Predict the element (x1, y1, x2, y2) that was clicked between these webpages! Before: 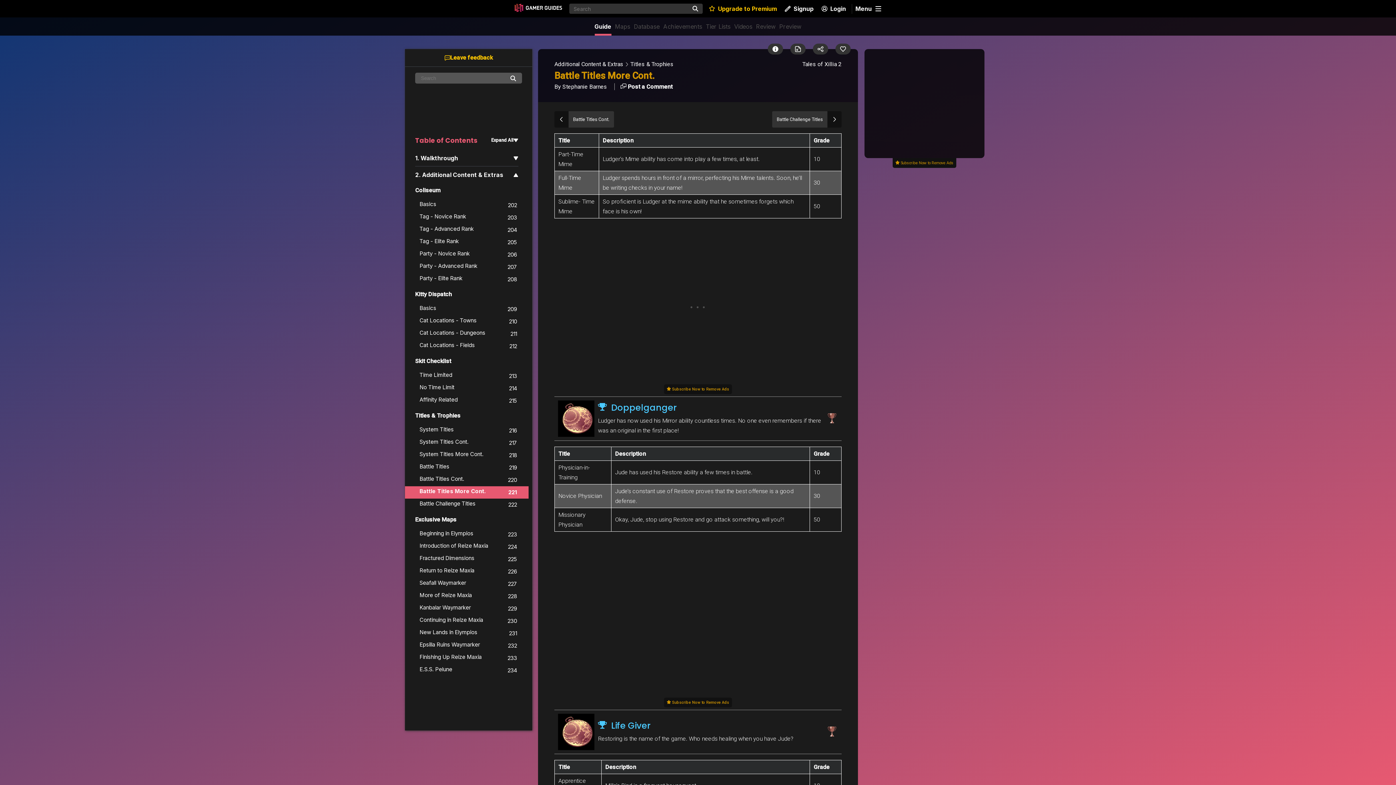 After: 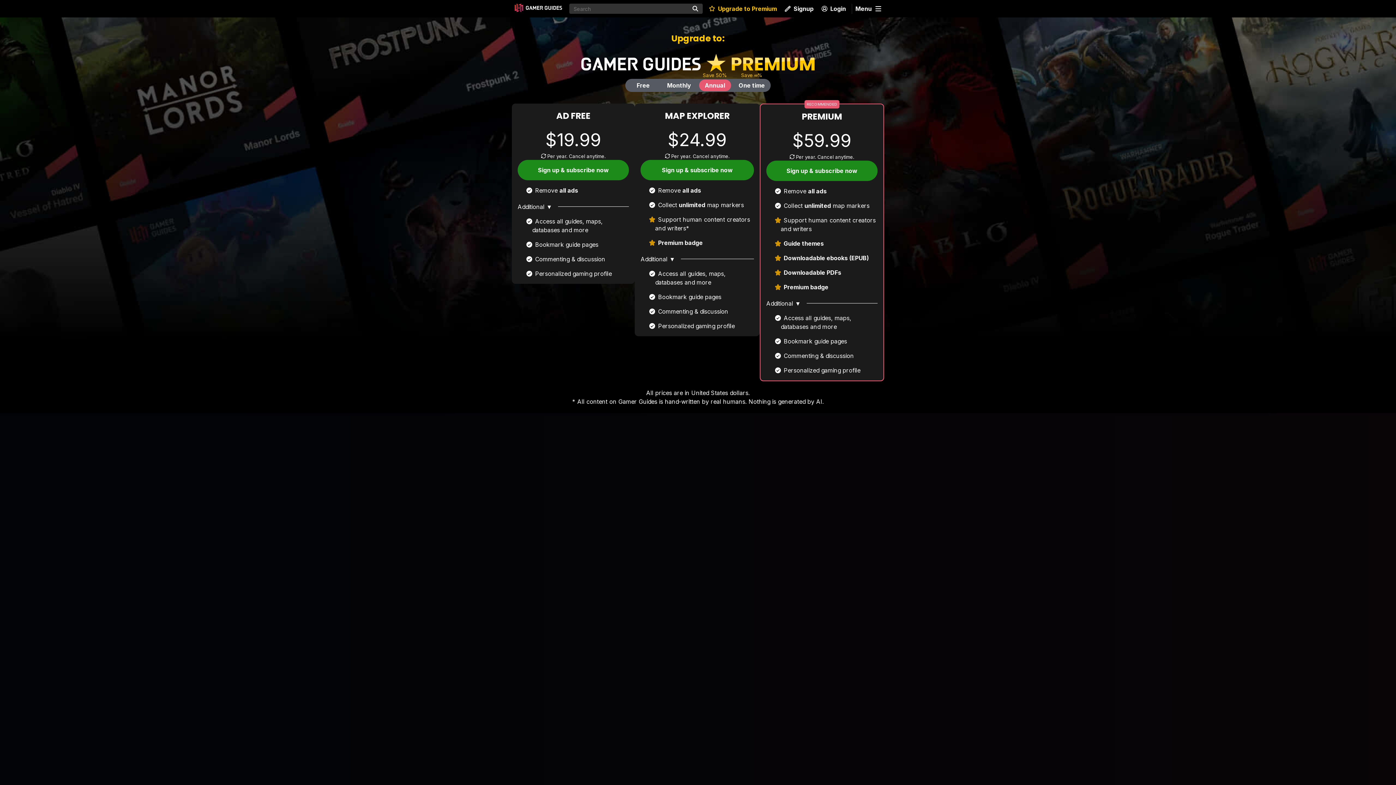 Action: bbox: (707, 0, 779, 17)